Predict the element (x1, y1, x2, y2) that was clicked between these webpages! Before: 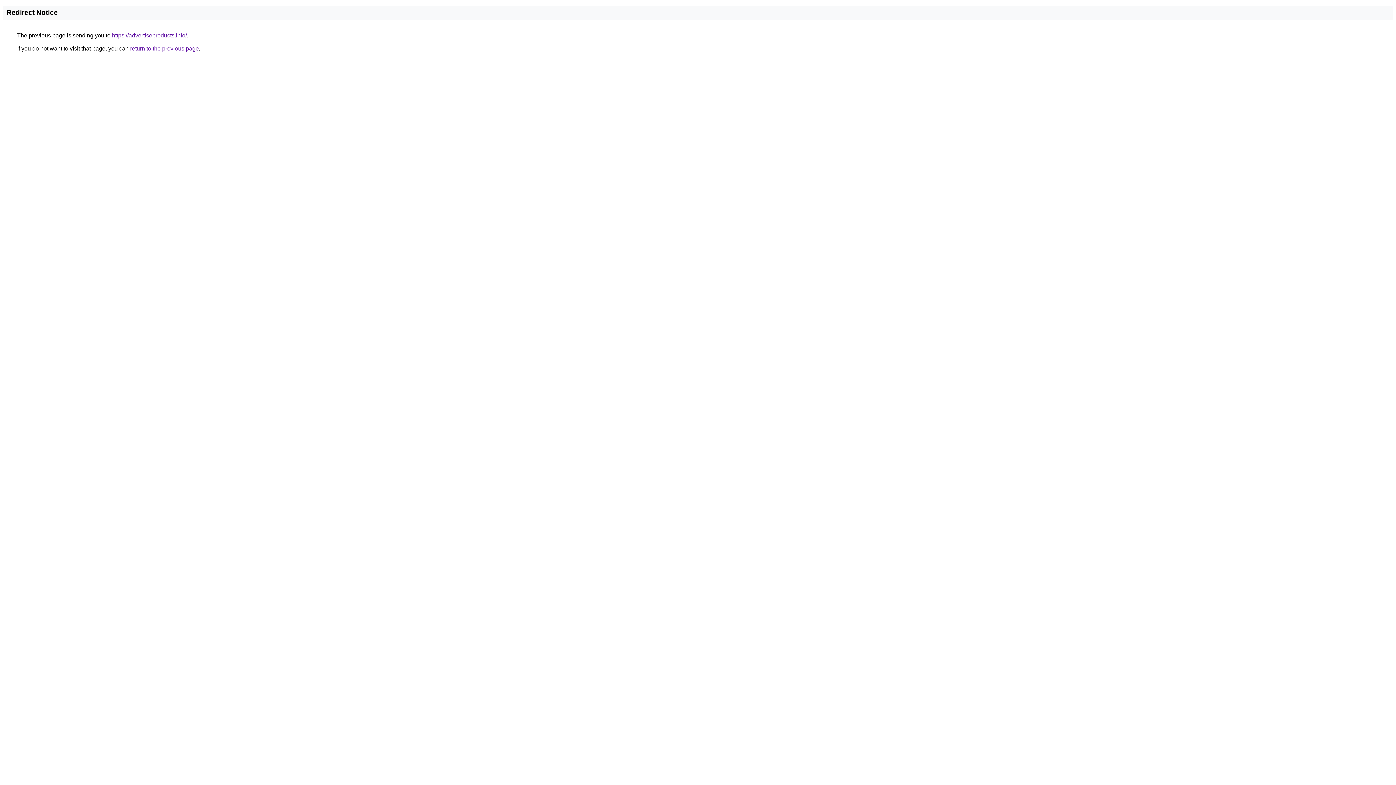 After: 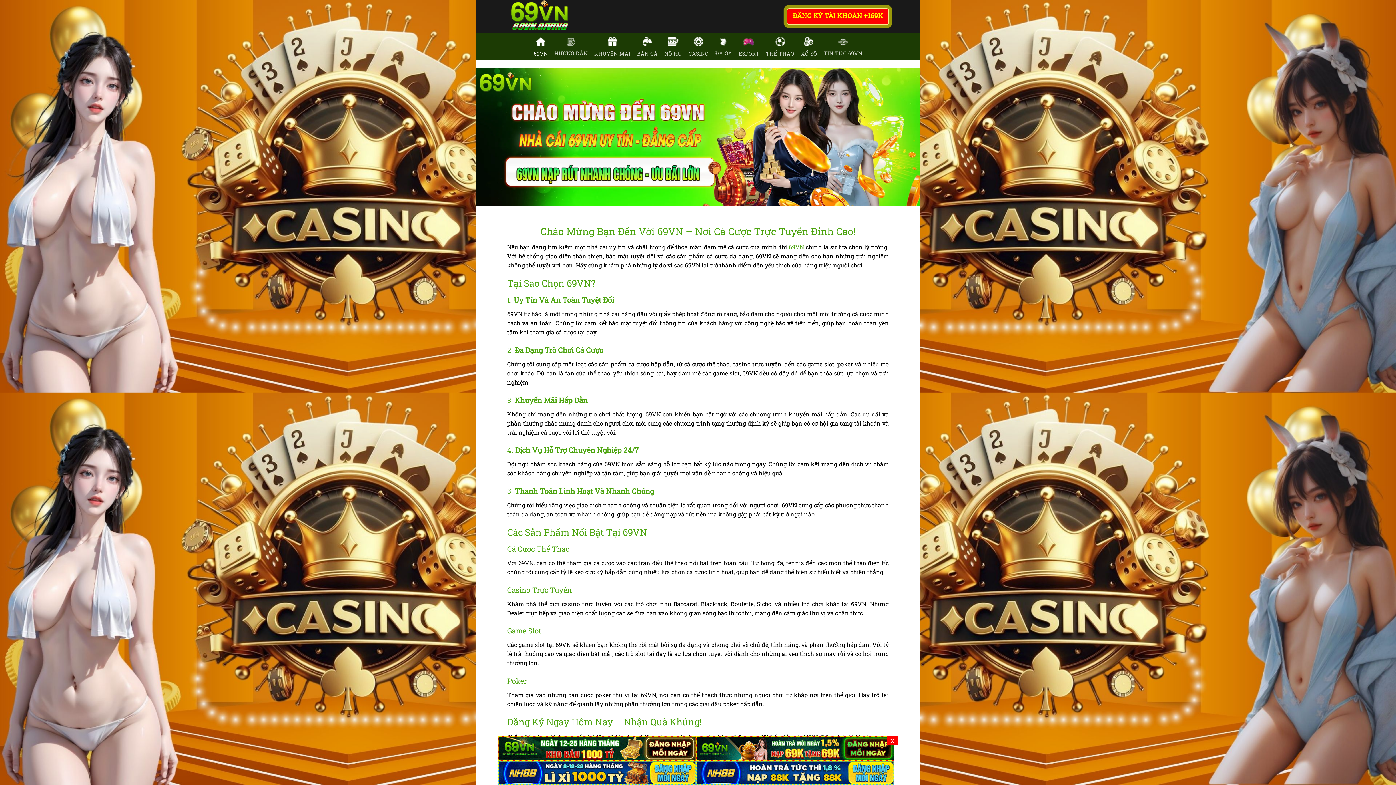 Action: bbox: (112, 32, 186, 38) label: https://advertiseproducts.info/